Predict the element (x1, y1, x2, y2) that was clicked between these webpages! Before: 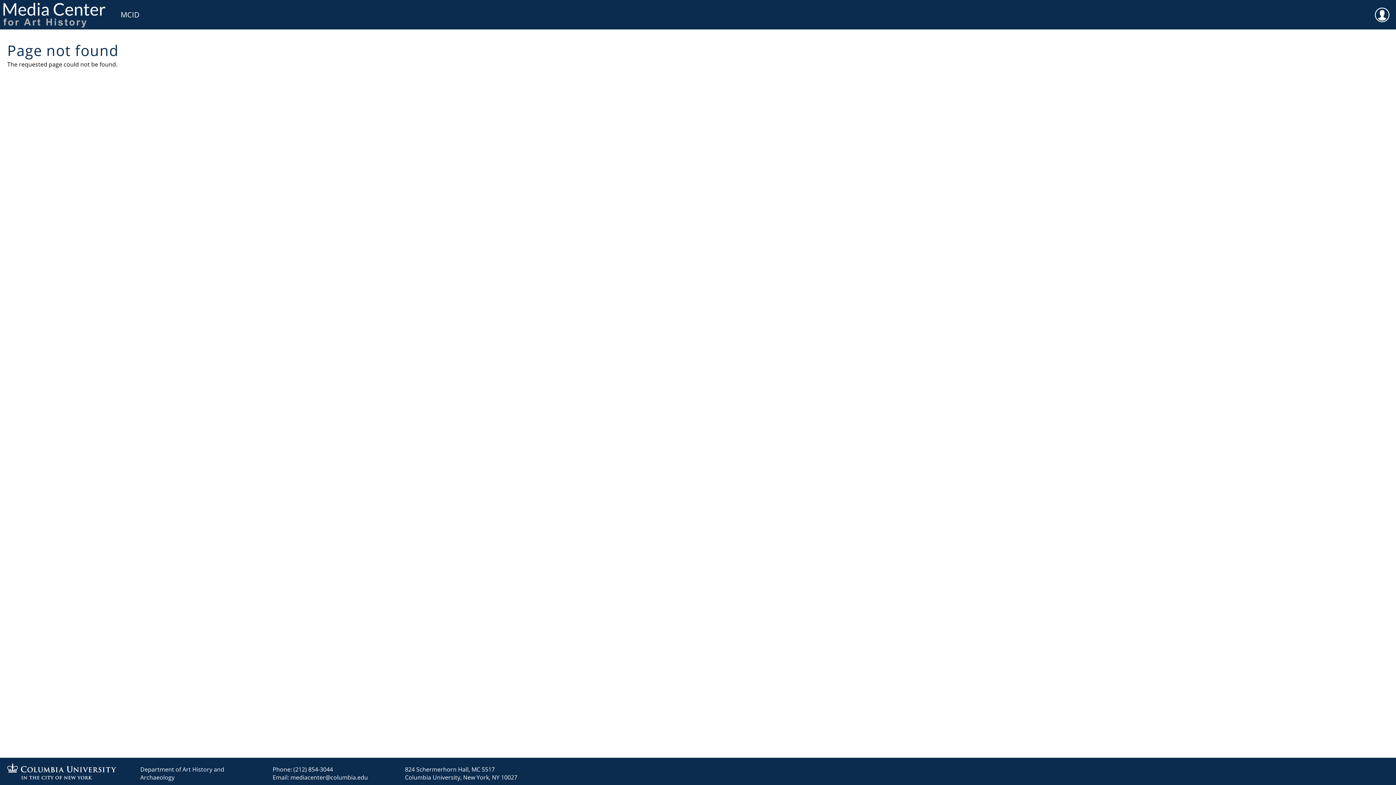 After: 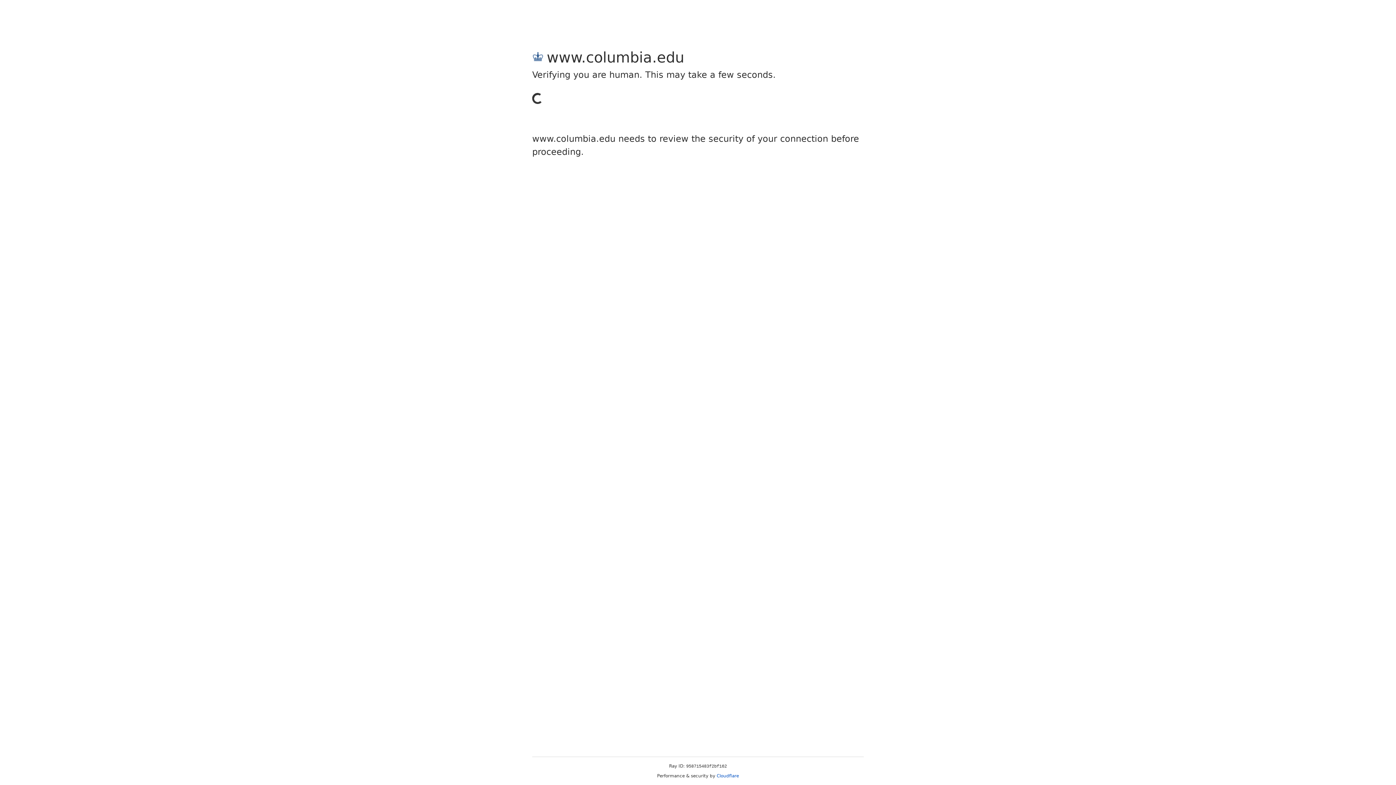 Action: bbox: (7, 773, 116, 781)